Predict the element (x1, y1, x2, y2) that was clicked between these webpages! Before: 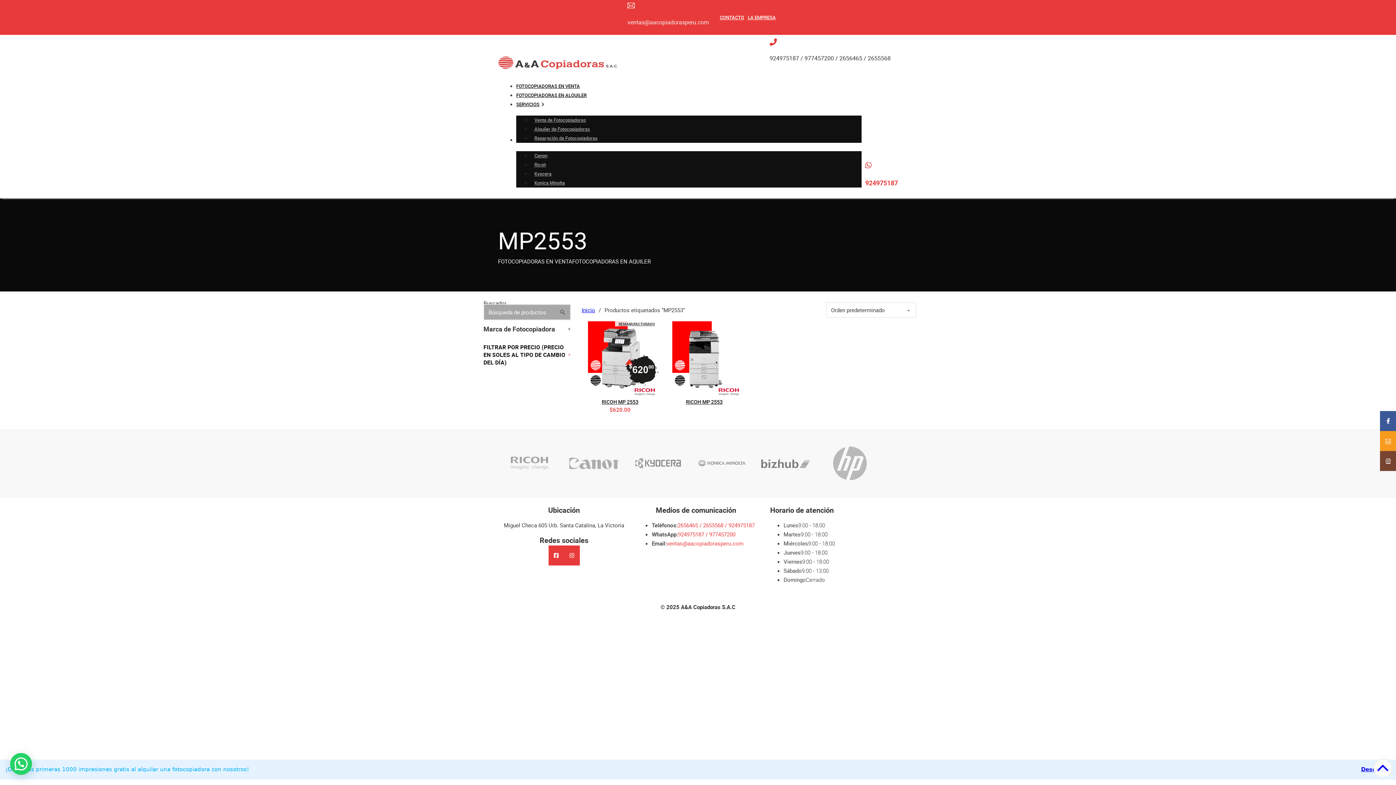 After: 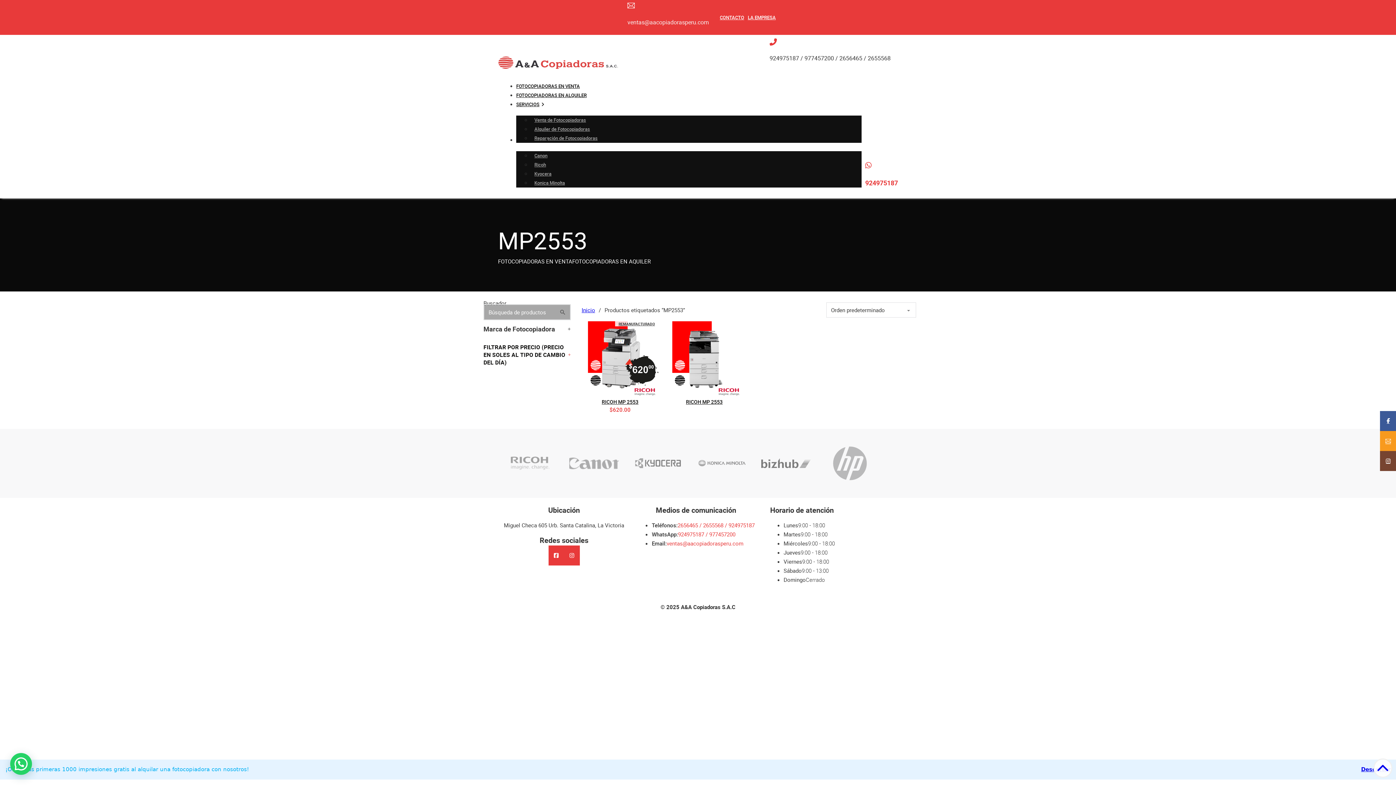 Action: bbox: (1380, 451, 1396, 471)